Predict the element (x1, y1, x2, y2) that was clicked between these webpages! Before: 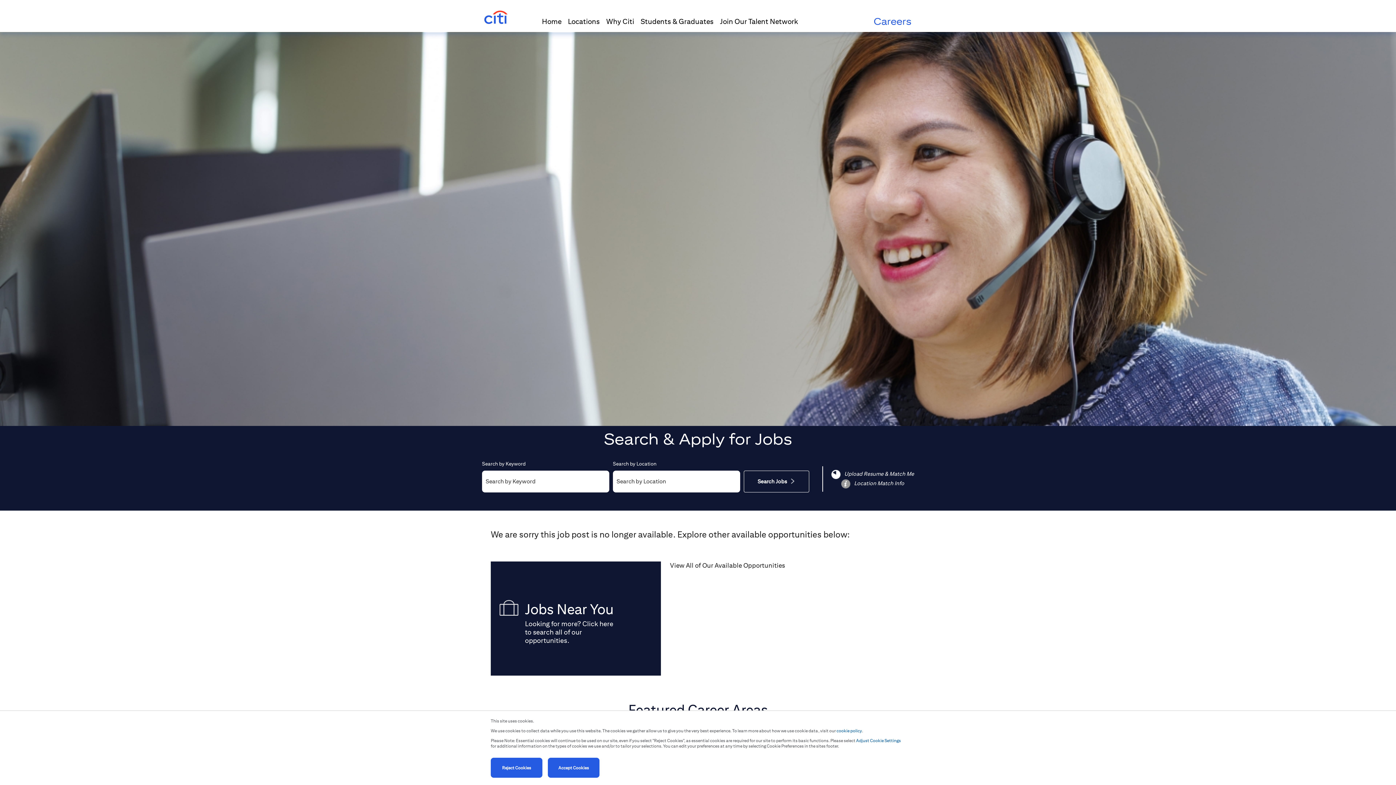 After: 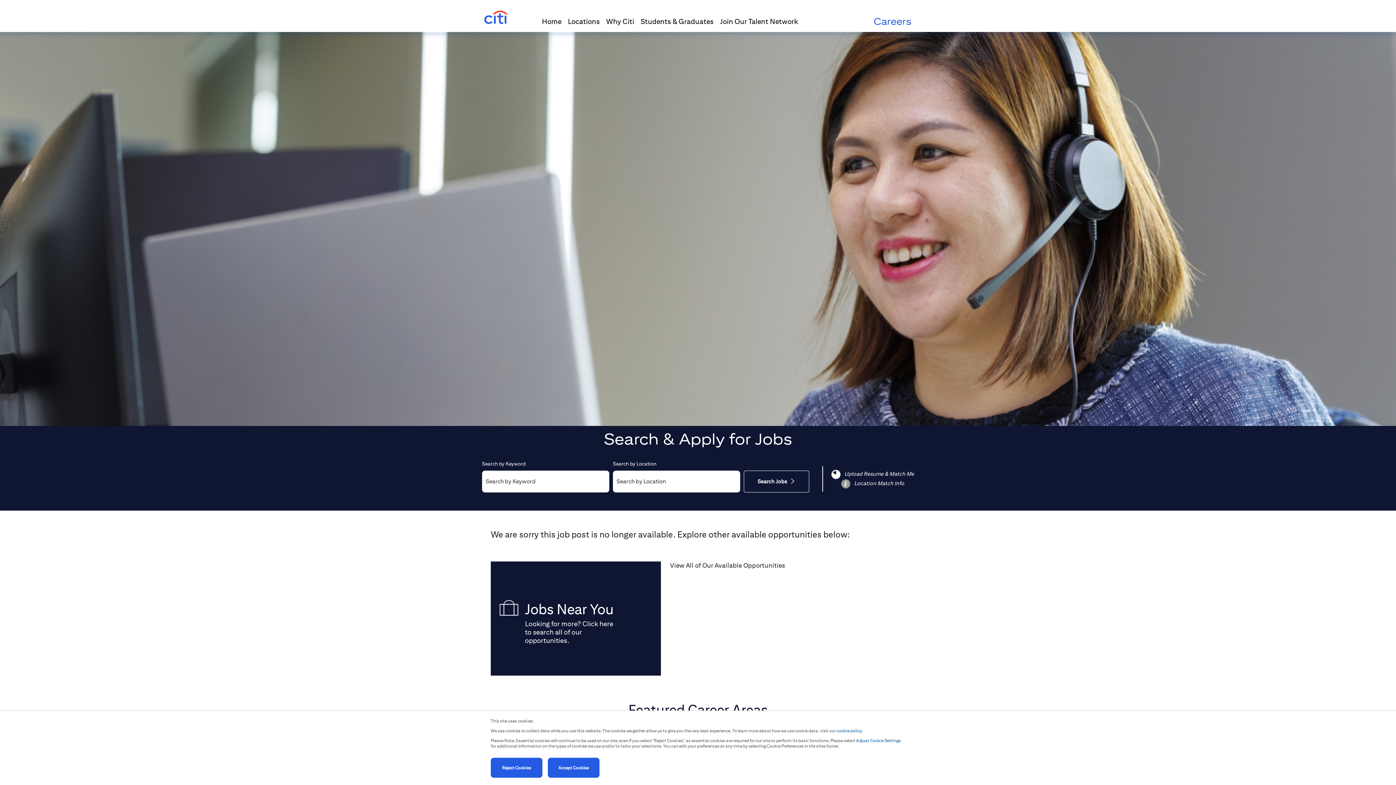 Action: bbox: (670, 561, 785, 569) label: View All of Our Available Opportunities